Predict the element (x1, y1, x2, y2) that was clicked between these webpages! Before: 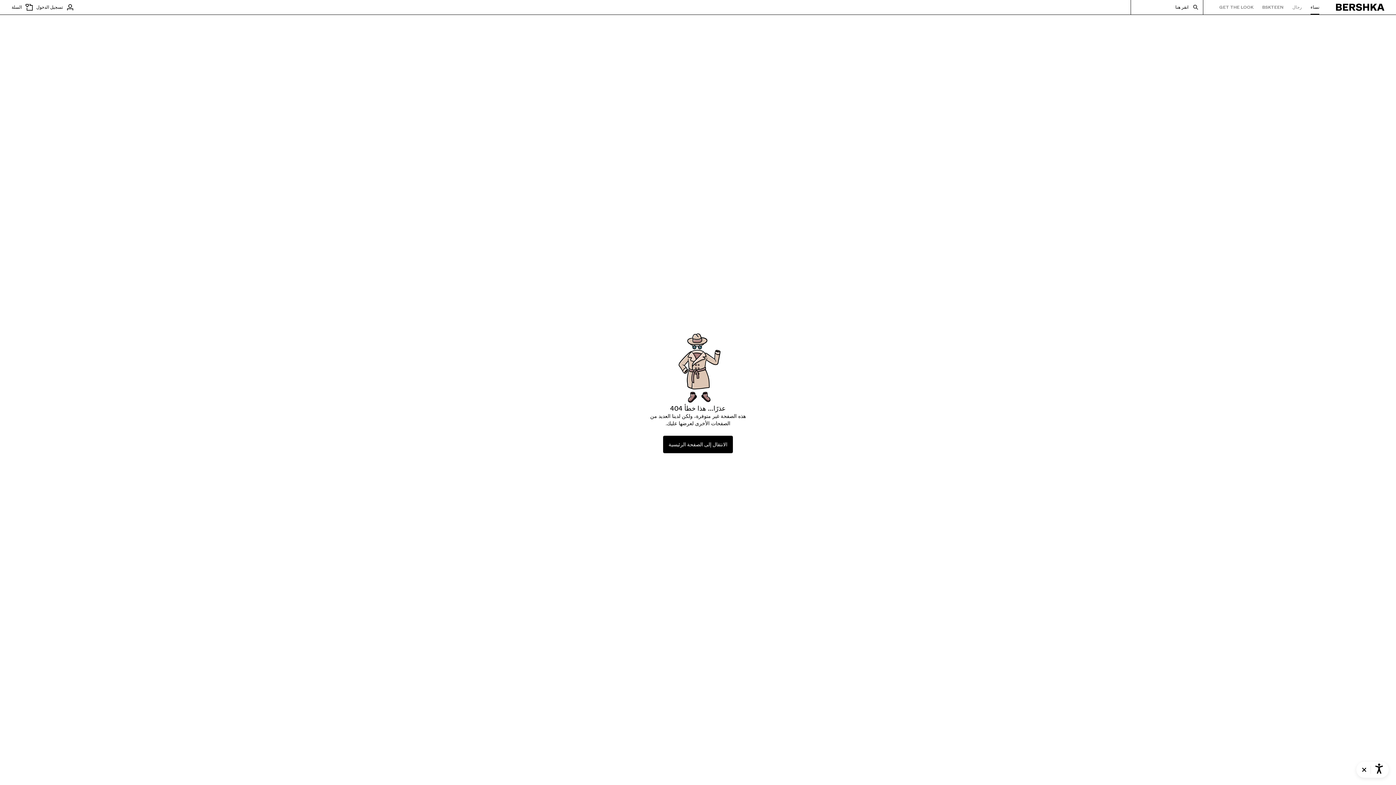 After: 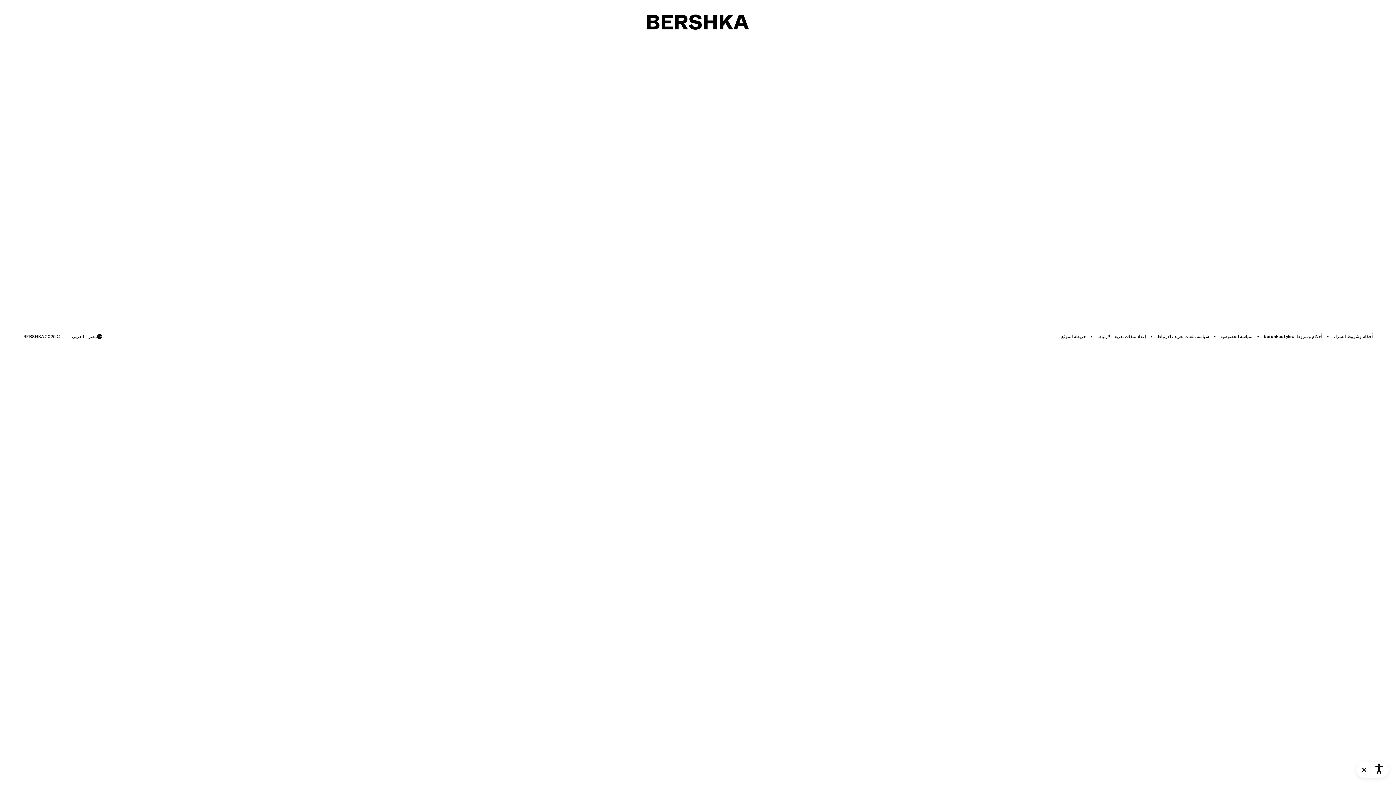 Action: bbox: (663, 436, 733, 453) label: الانتقال إلى الصفحة الرئيسية